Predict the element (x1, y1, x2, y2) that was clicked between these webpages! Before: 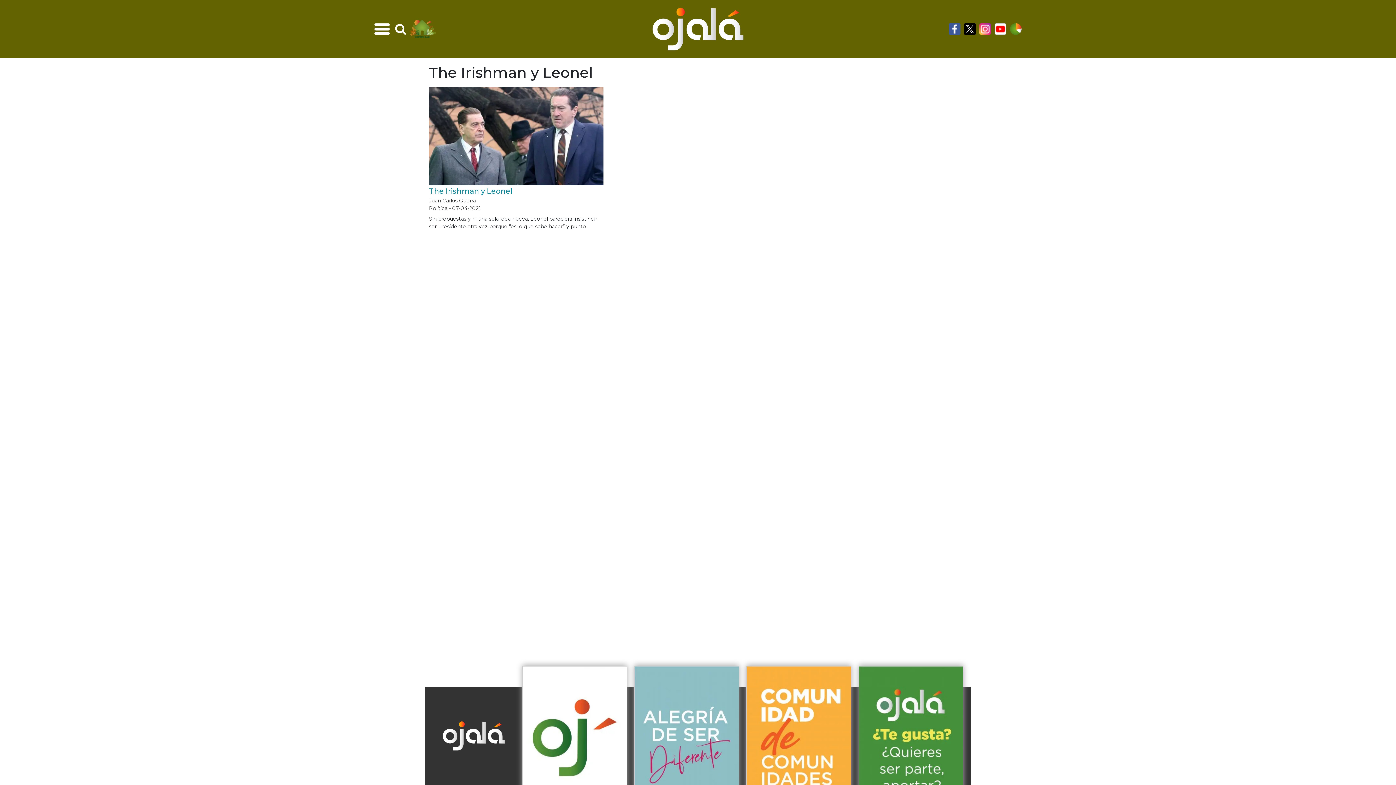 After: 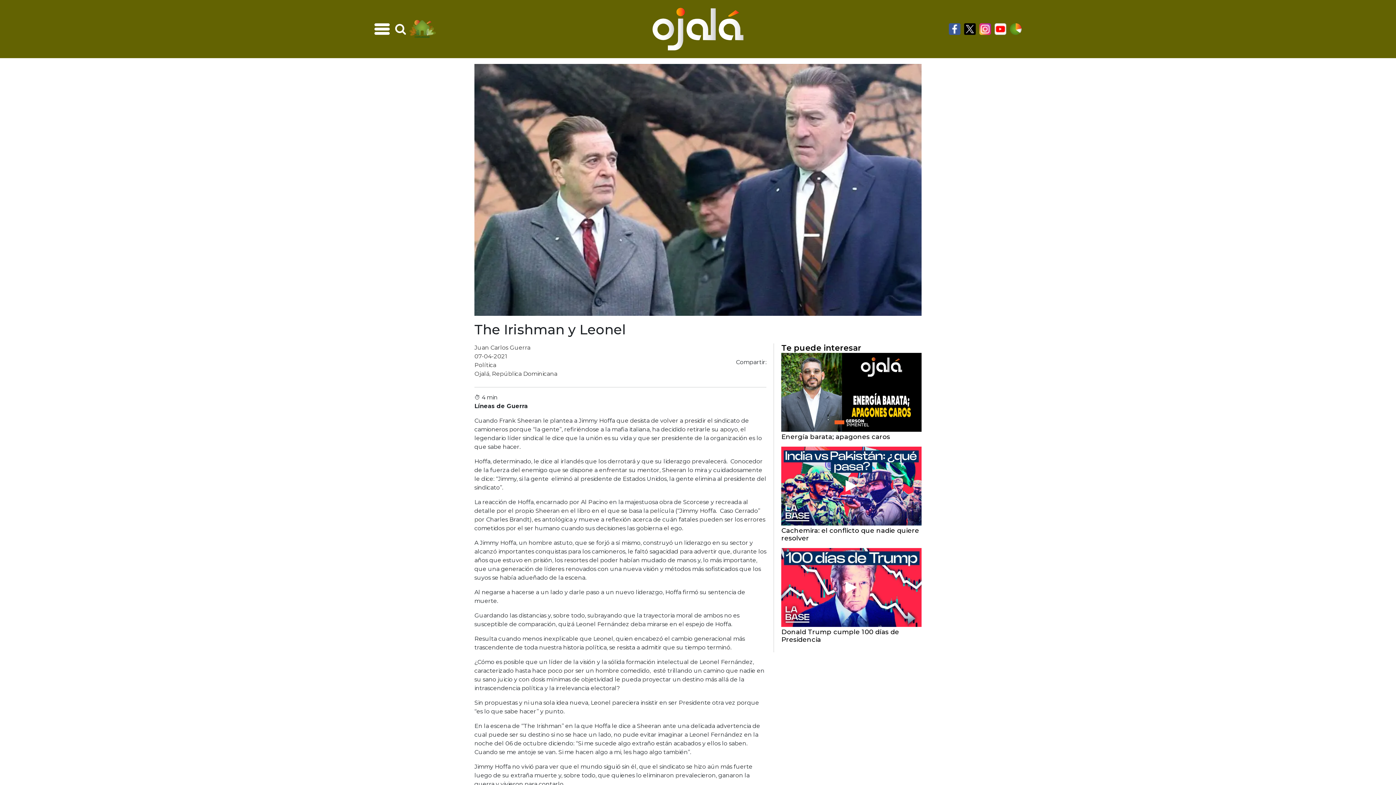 Action: bbox: (429, 87, 603, 185)